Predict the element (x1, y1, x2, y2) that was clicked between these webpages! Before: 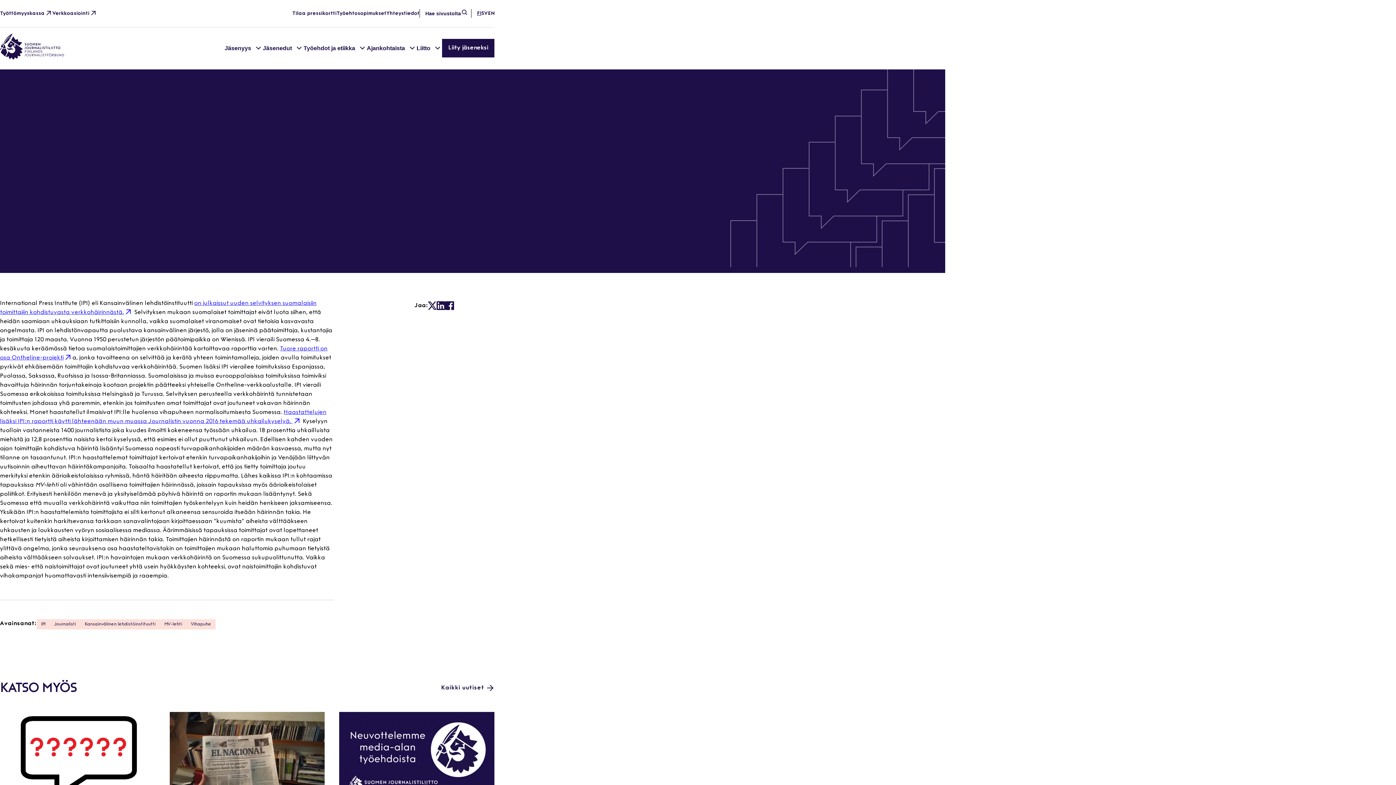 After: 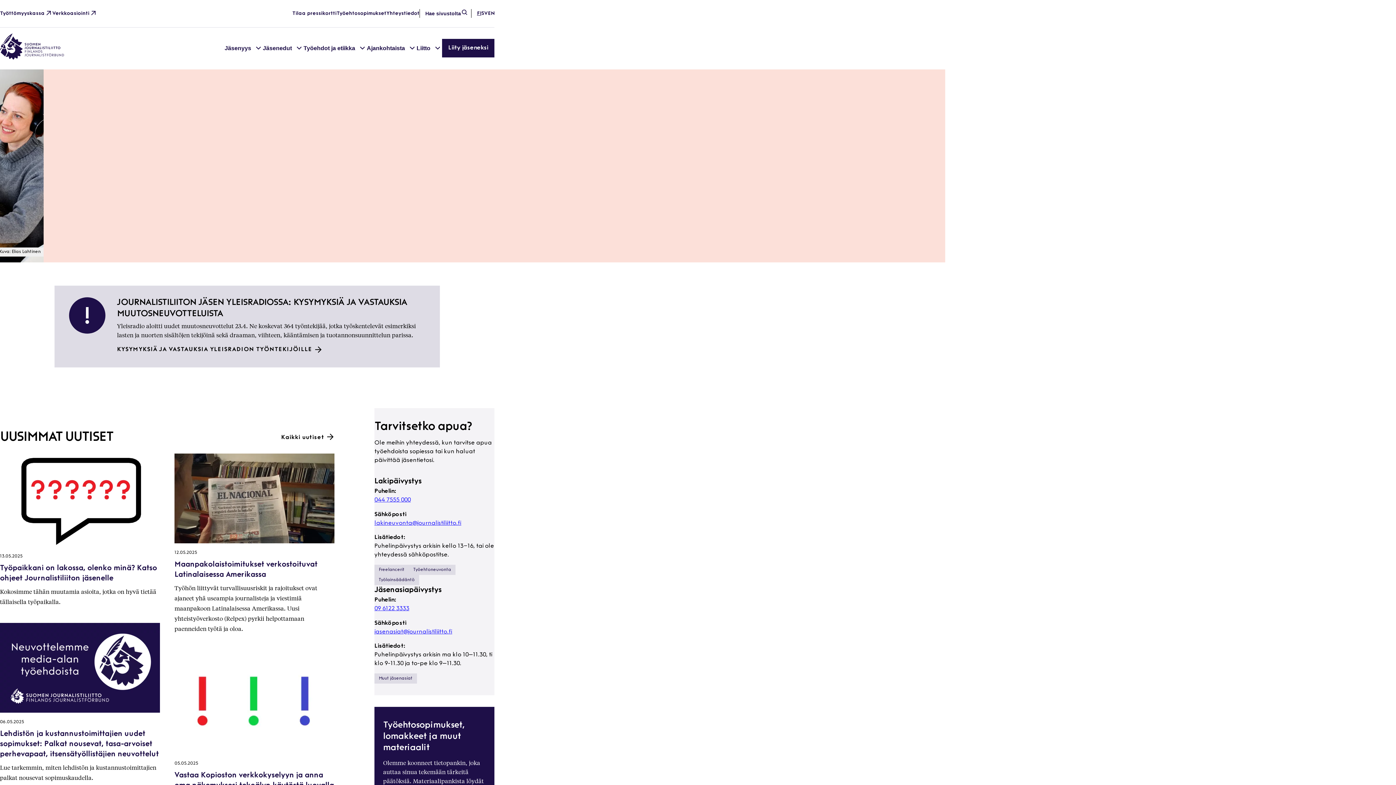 Action: bbox: (441, 683, 494, 694) label: Kaikki uutiset